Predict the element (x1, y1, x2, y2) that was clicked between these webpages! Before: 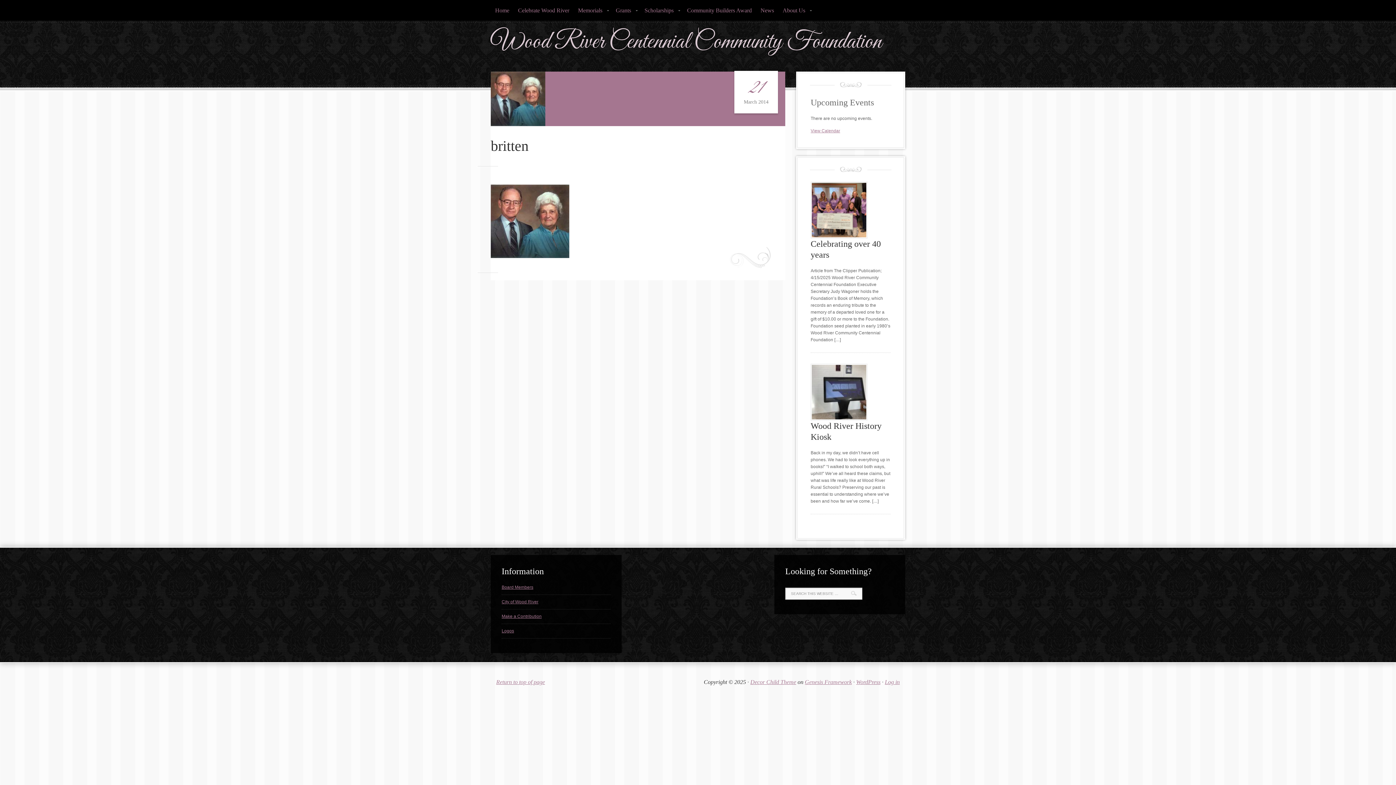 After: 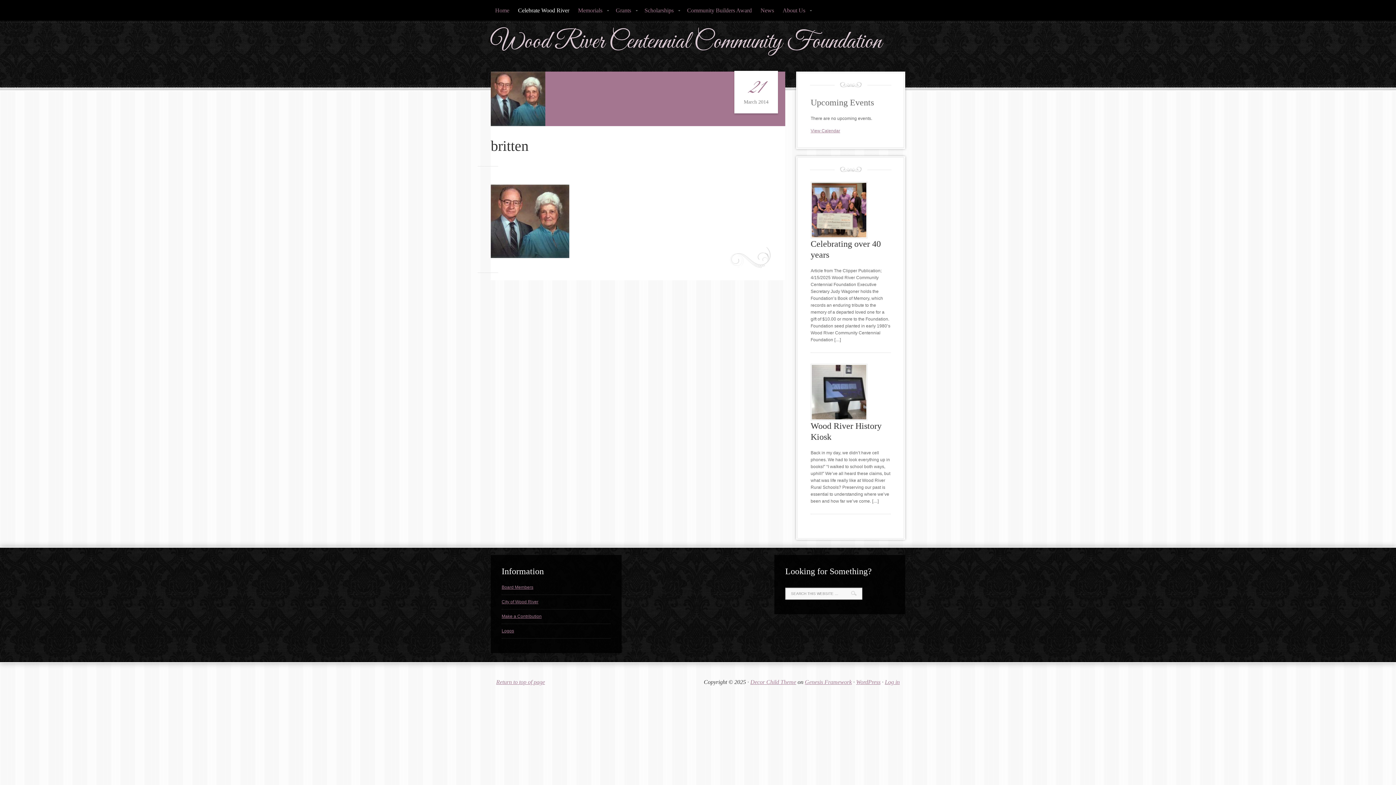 Action: bbox: (513, 0, 573, 20) label: Celebrate Wood River